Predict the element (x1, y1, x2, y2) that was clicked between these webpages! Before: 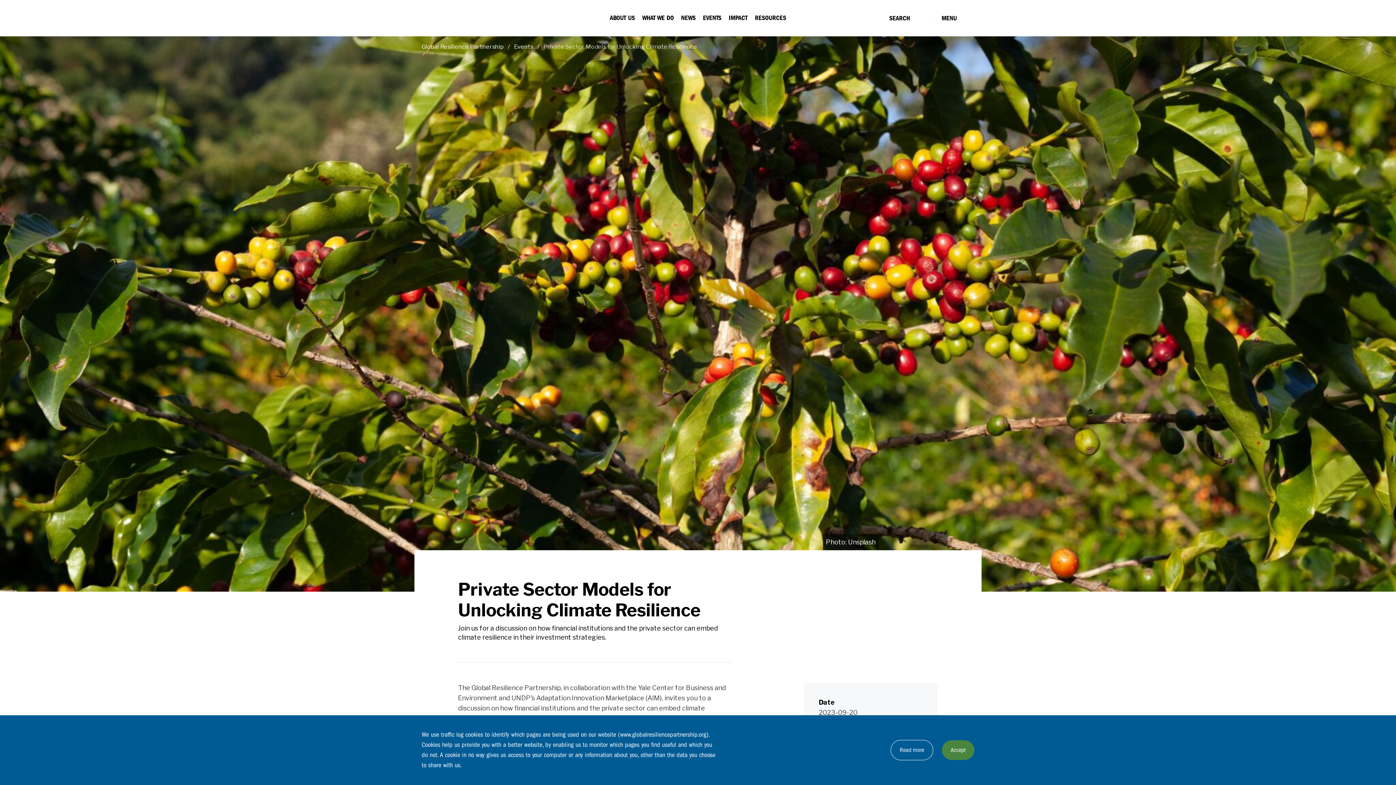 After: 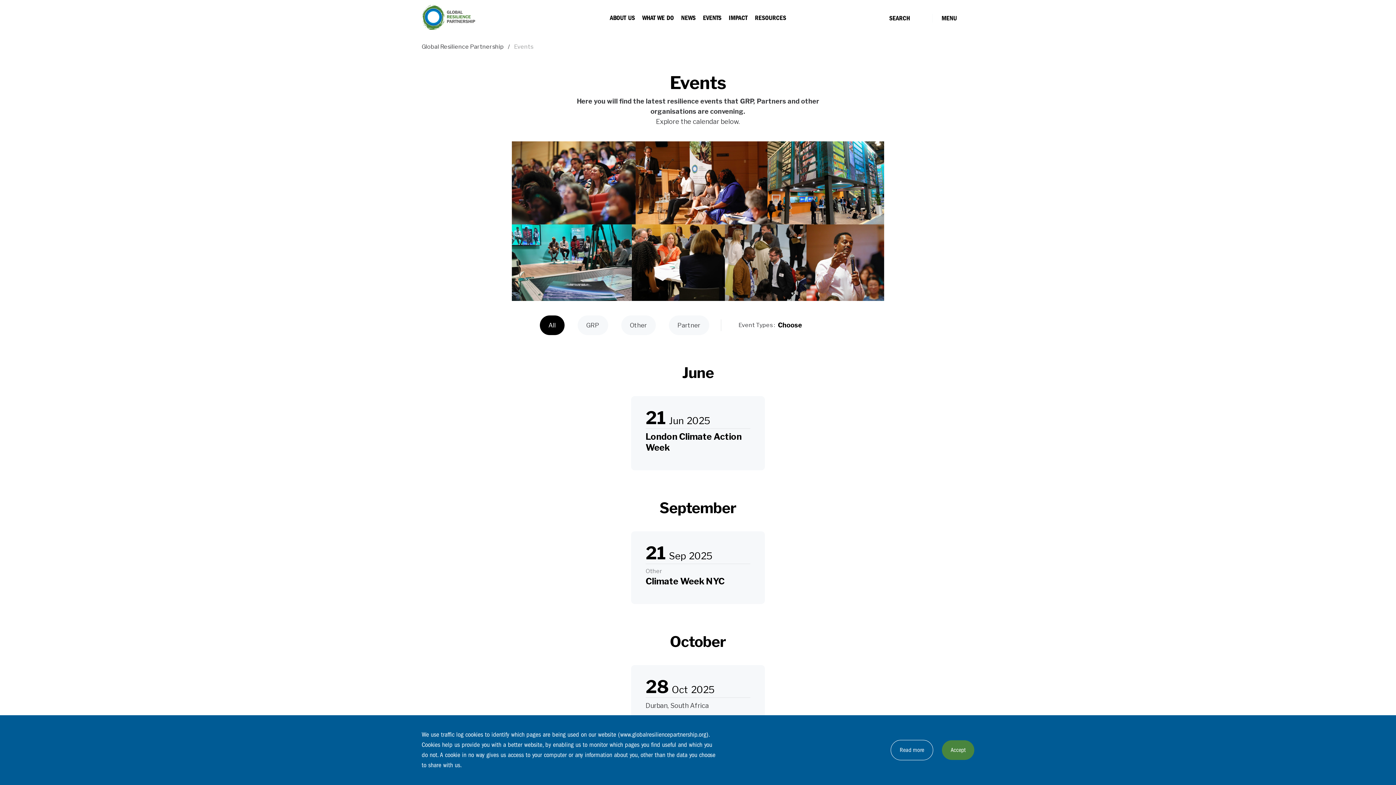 Action: label: EVENTS bbox: (703, 14, 721, 21)